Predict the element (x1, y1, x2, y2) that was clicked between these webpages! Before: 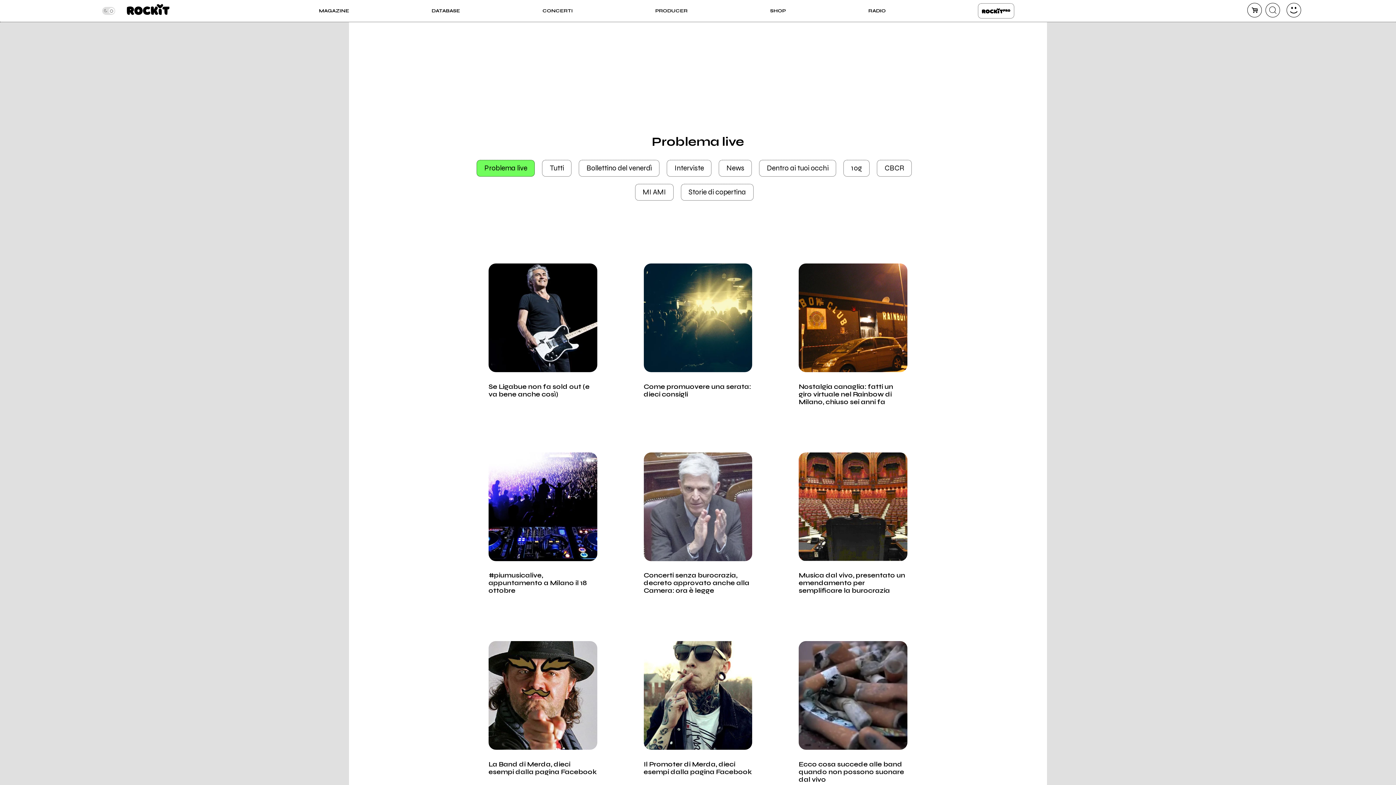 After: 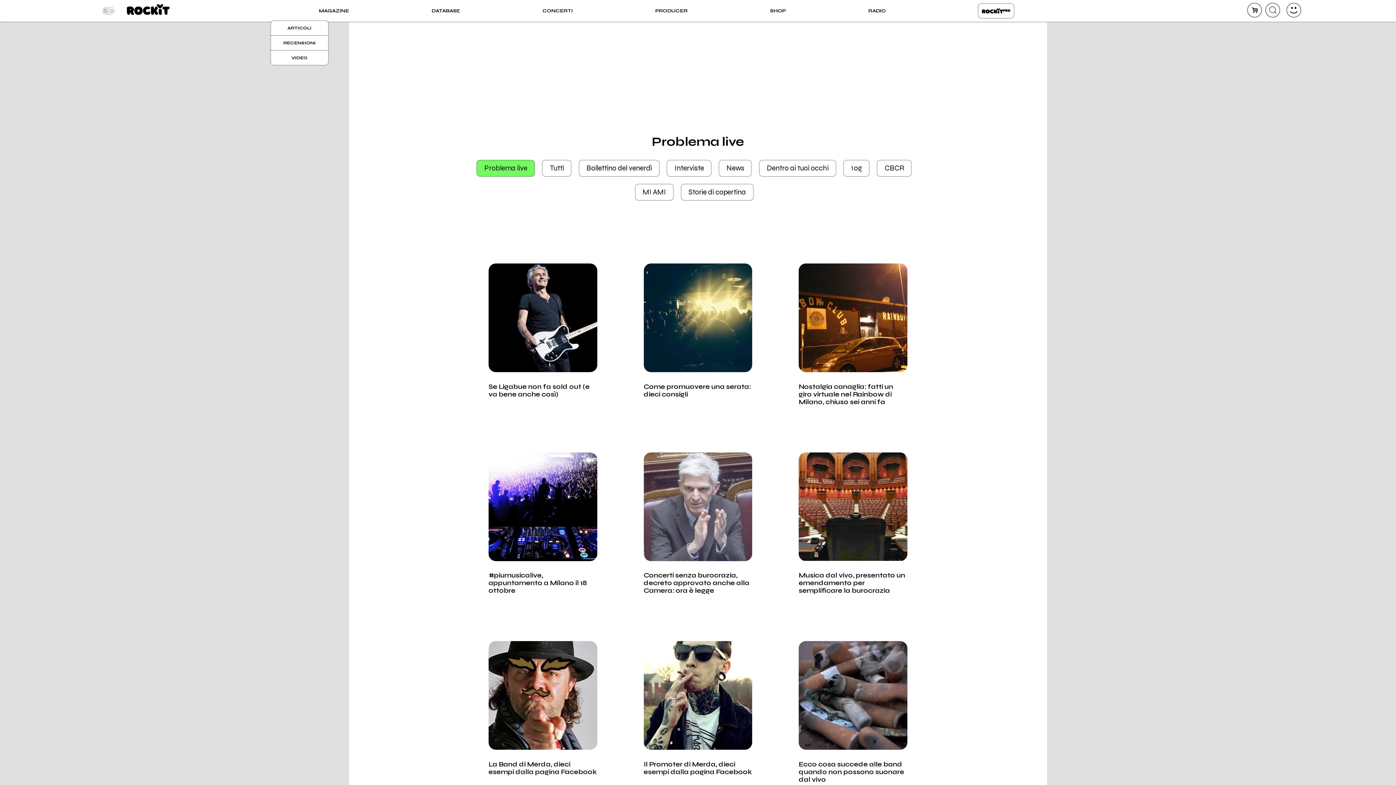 Action: bbox: (319, 7, 349, 14) label: MAGAZINE